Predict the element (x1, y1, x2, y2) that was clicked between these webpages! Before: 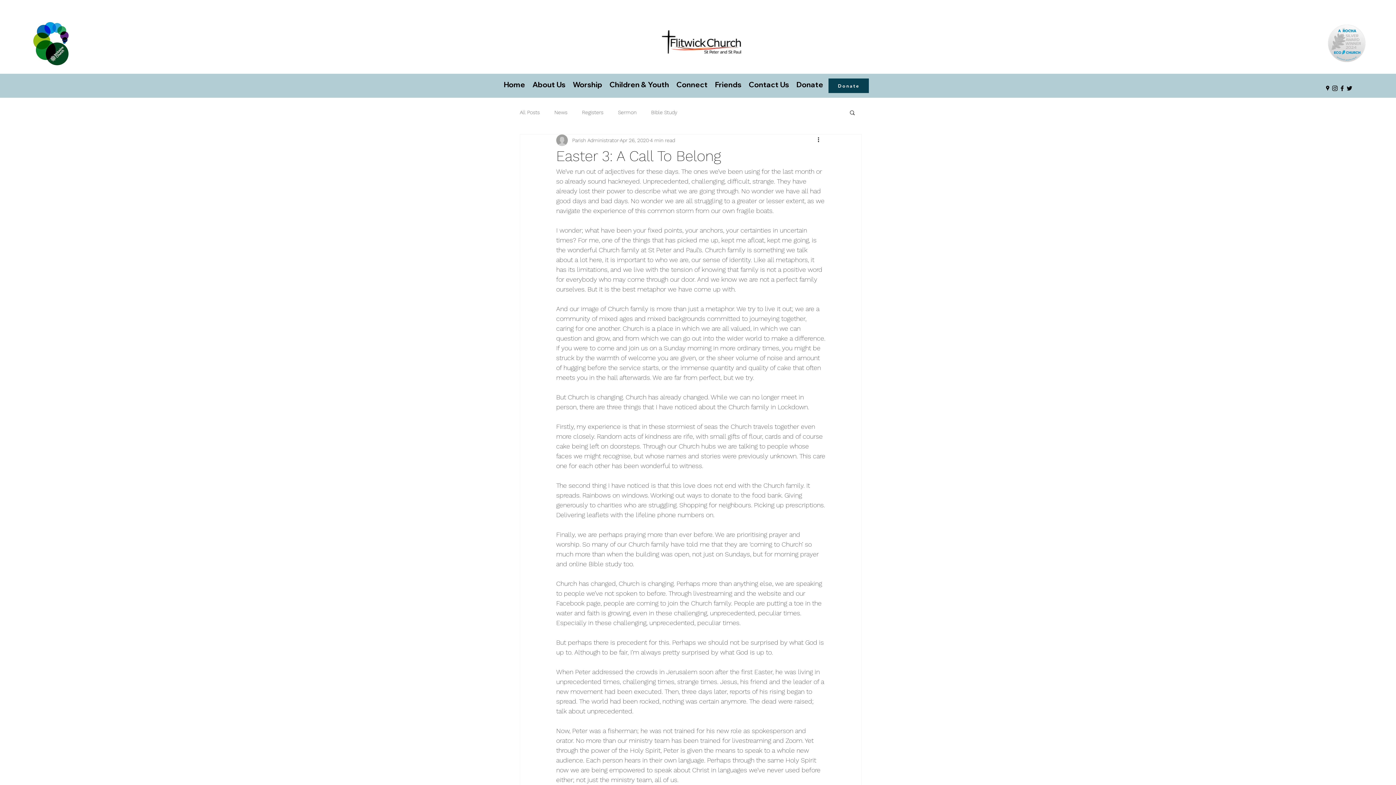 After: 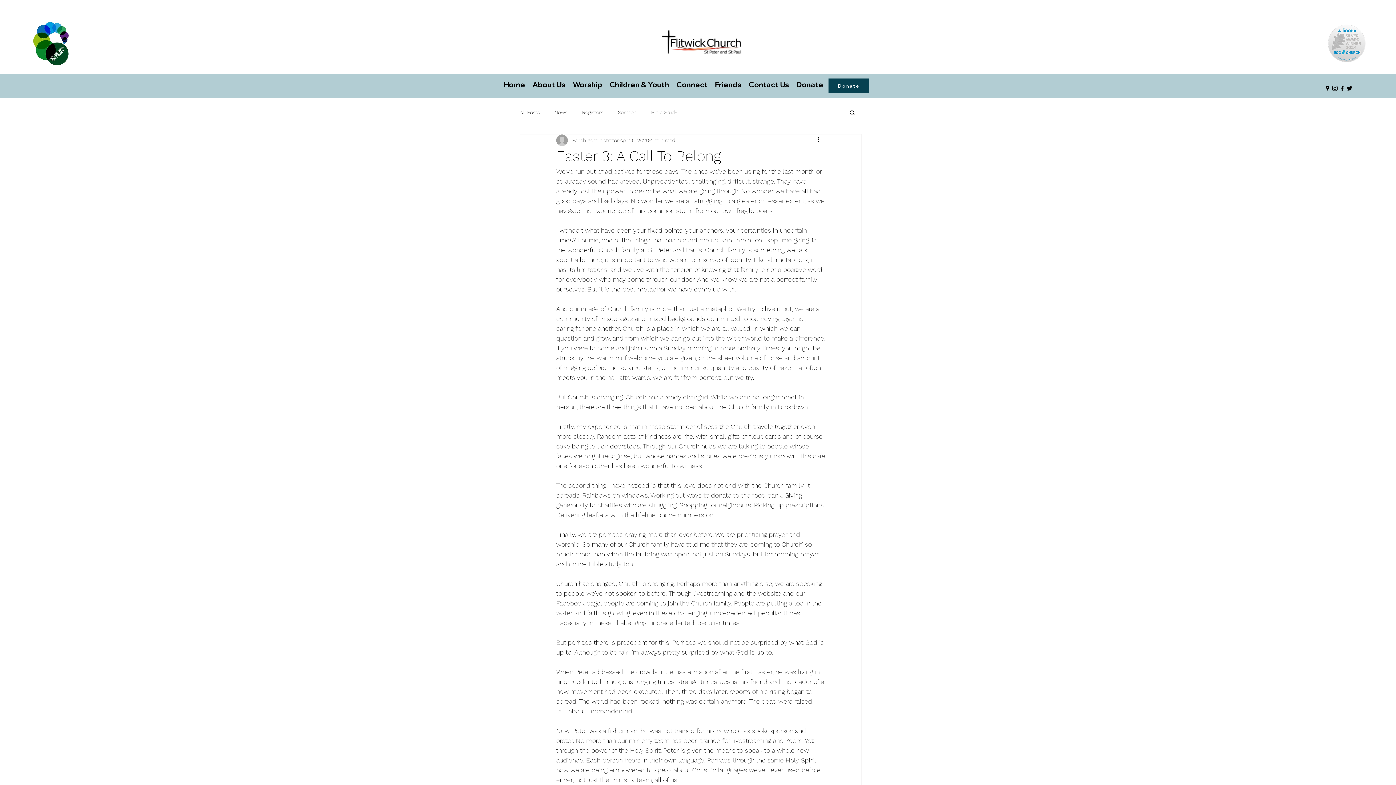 Action: label: Worship bbox: (569, 76, 606, 93)